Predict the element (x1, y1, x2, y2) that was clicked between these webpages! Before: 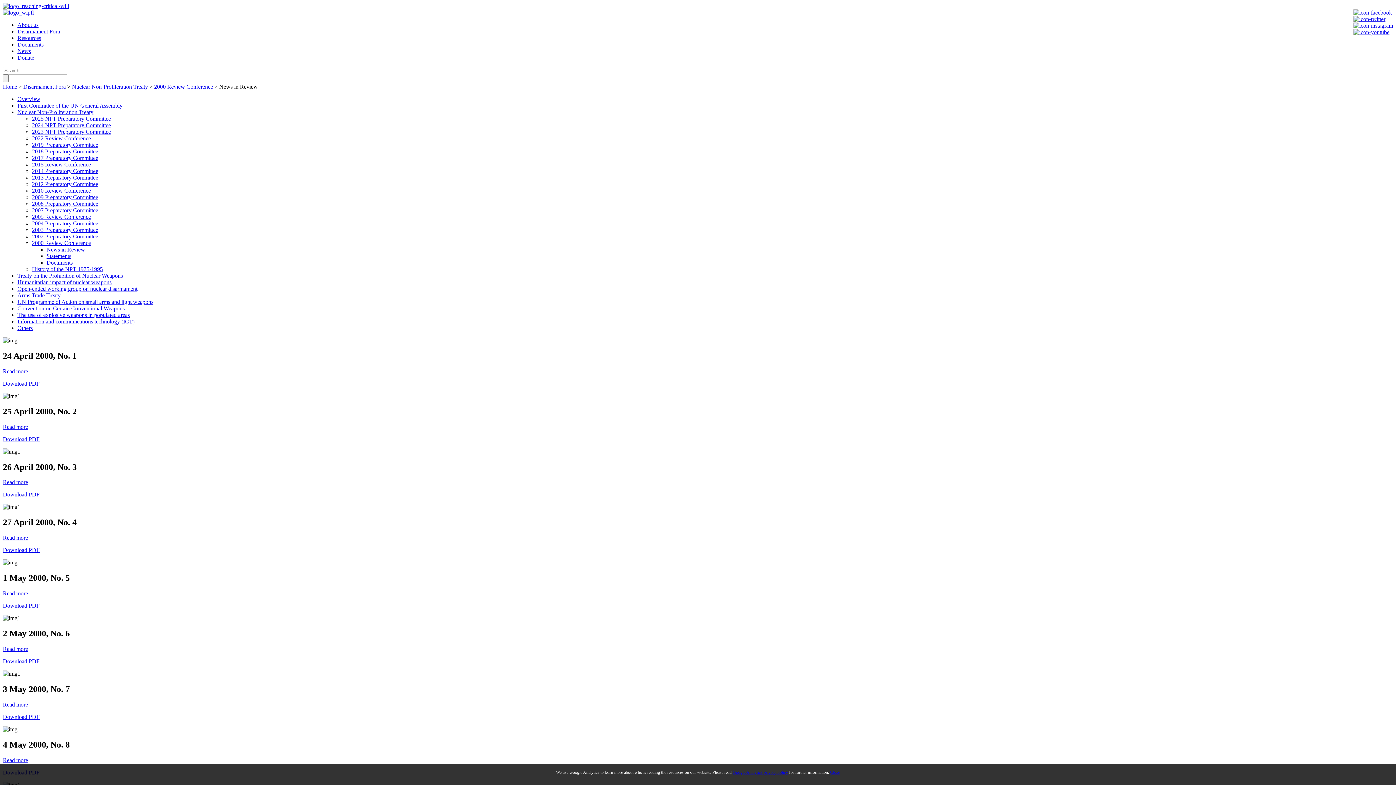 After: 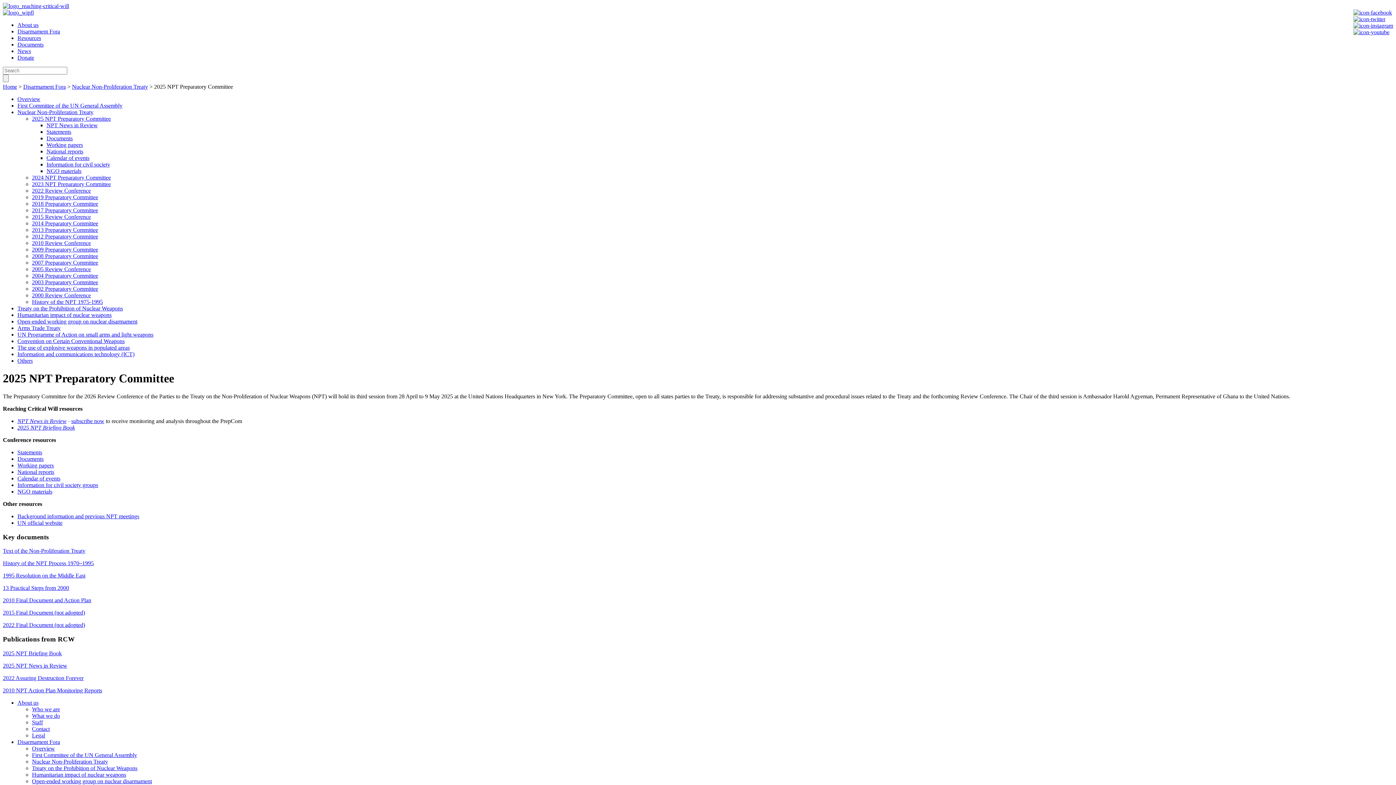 Action: label: 2025 NPT Preparatory Committee bbox: (32, 115, 110, 121)